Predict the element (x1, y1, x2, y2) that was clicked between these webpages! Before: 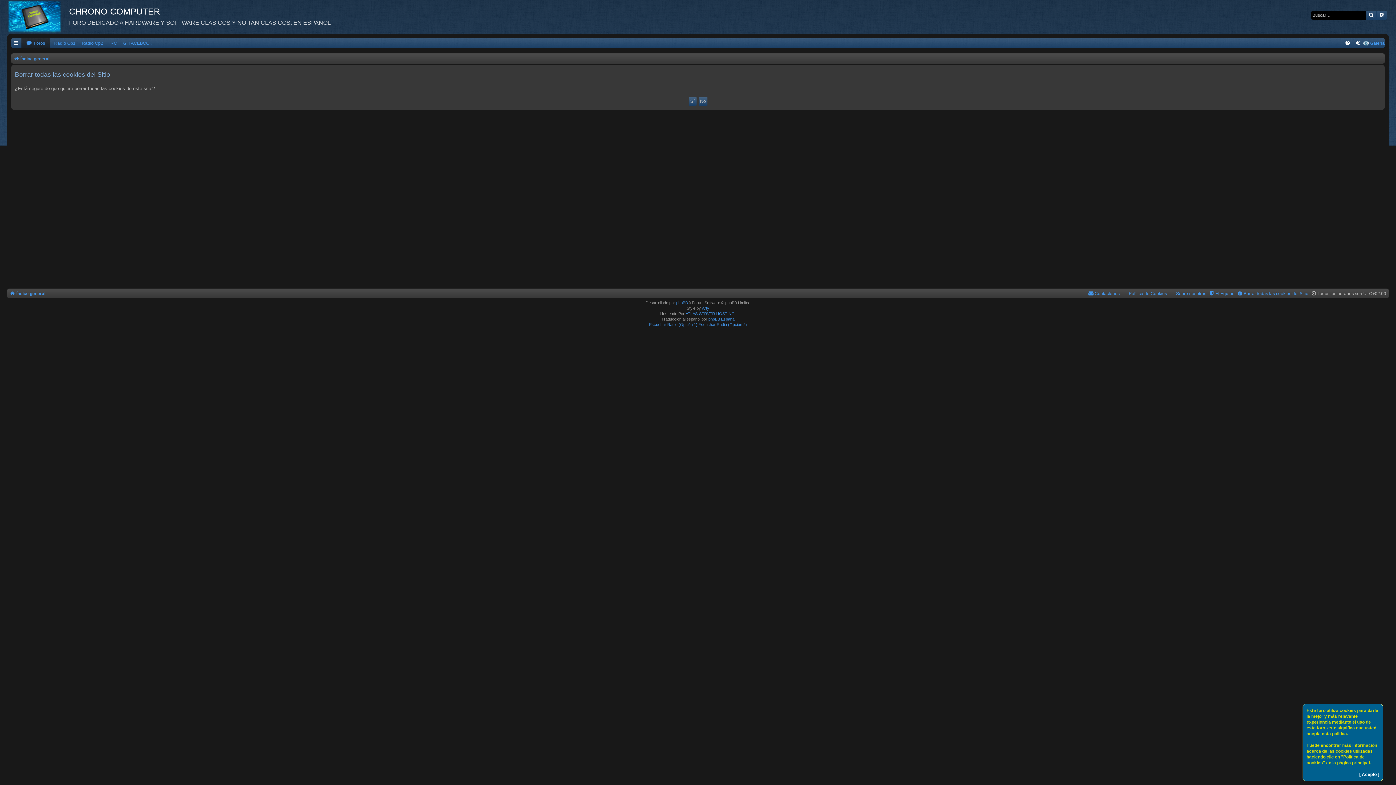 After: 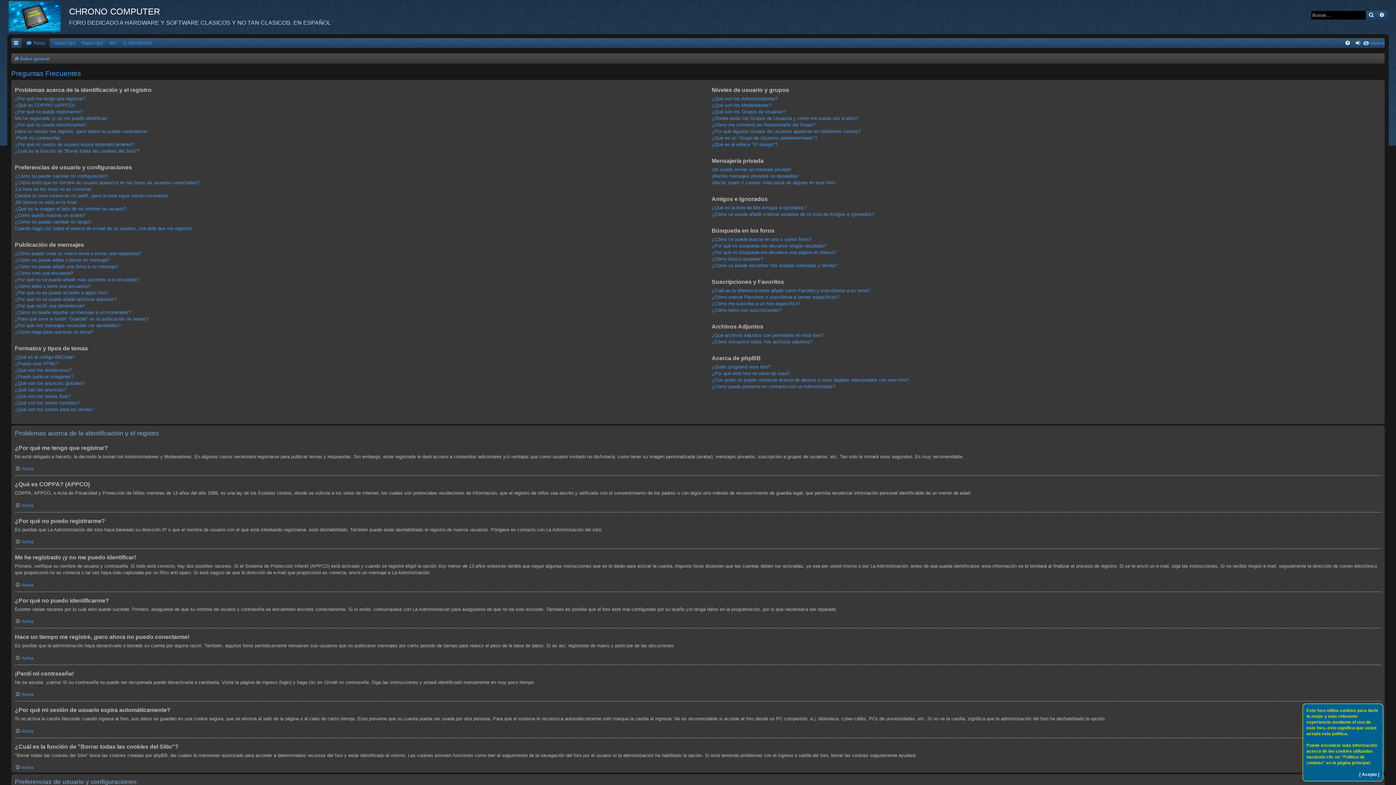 Action: bbox: (1343, 38, 1353, 48)